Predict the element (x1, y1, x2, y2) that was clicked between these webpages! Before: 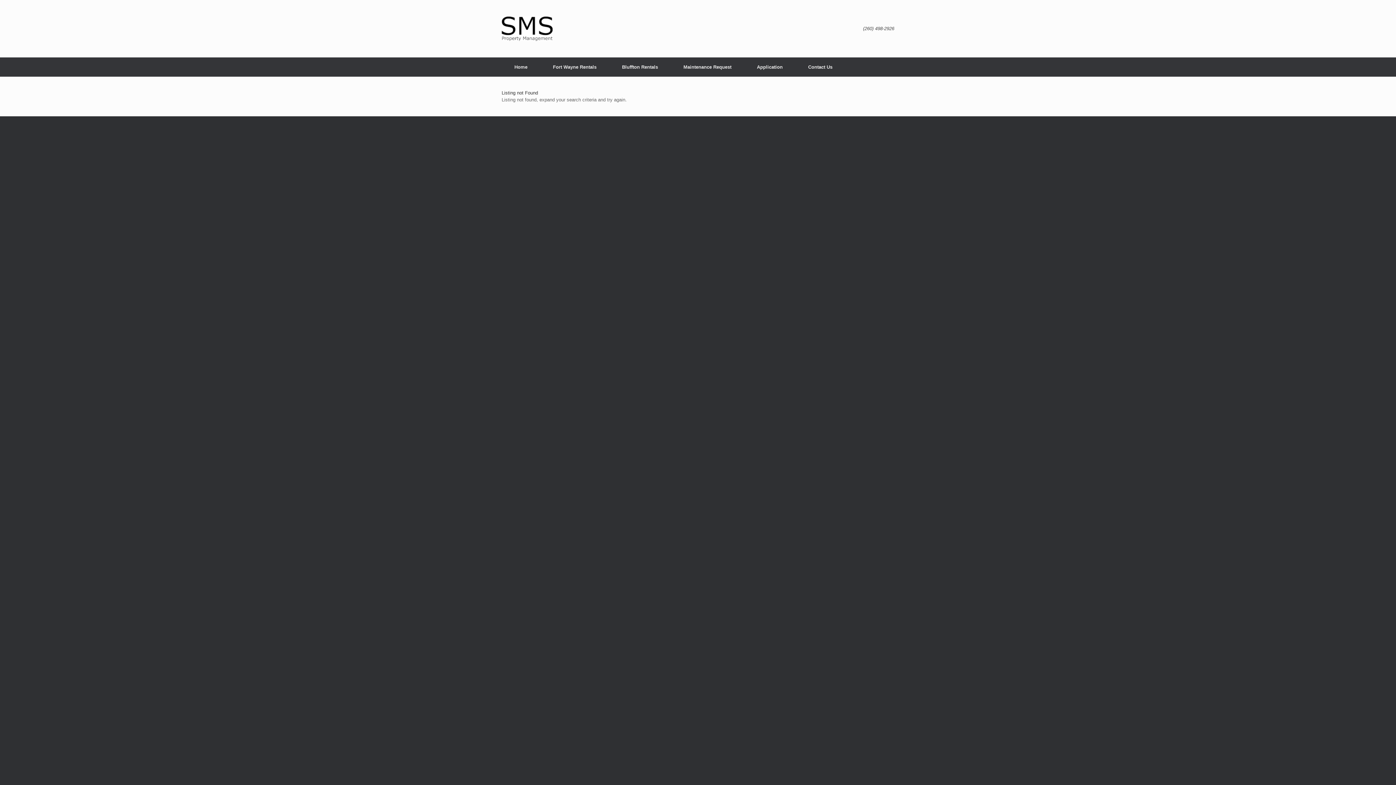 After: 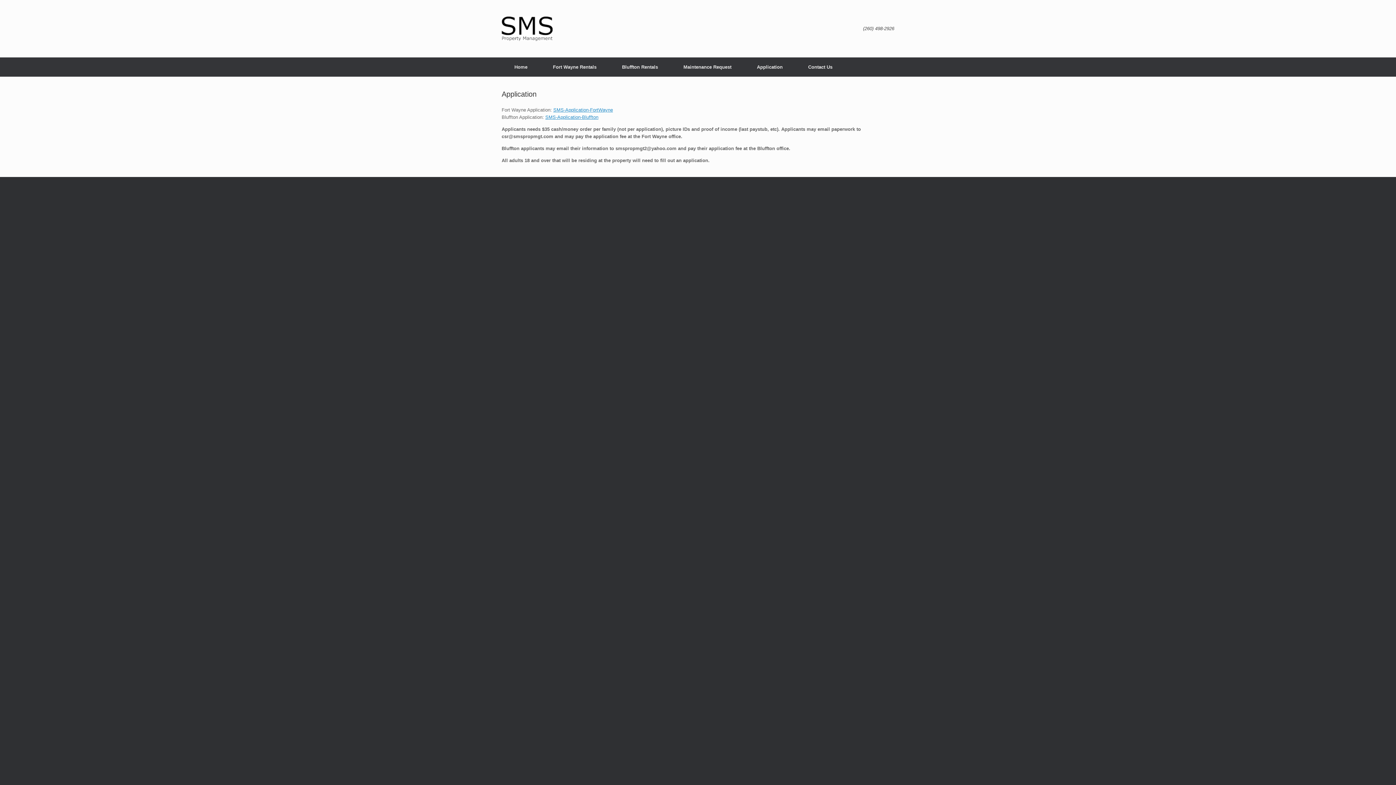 Action: label: Application bbox: (744, 57, 795, 76)